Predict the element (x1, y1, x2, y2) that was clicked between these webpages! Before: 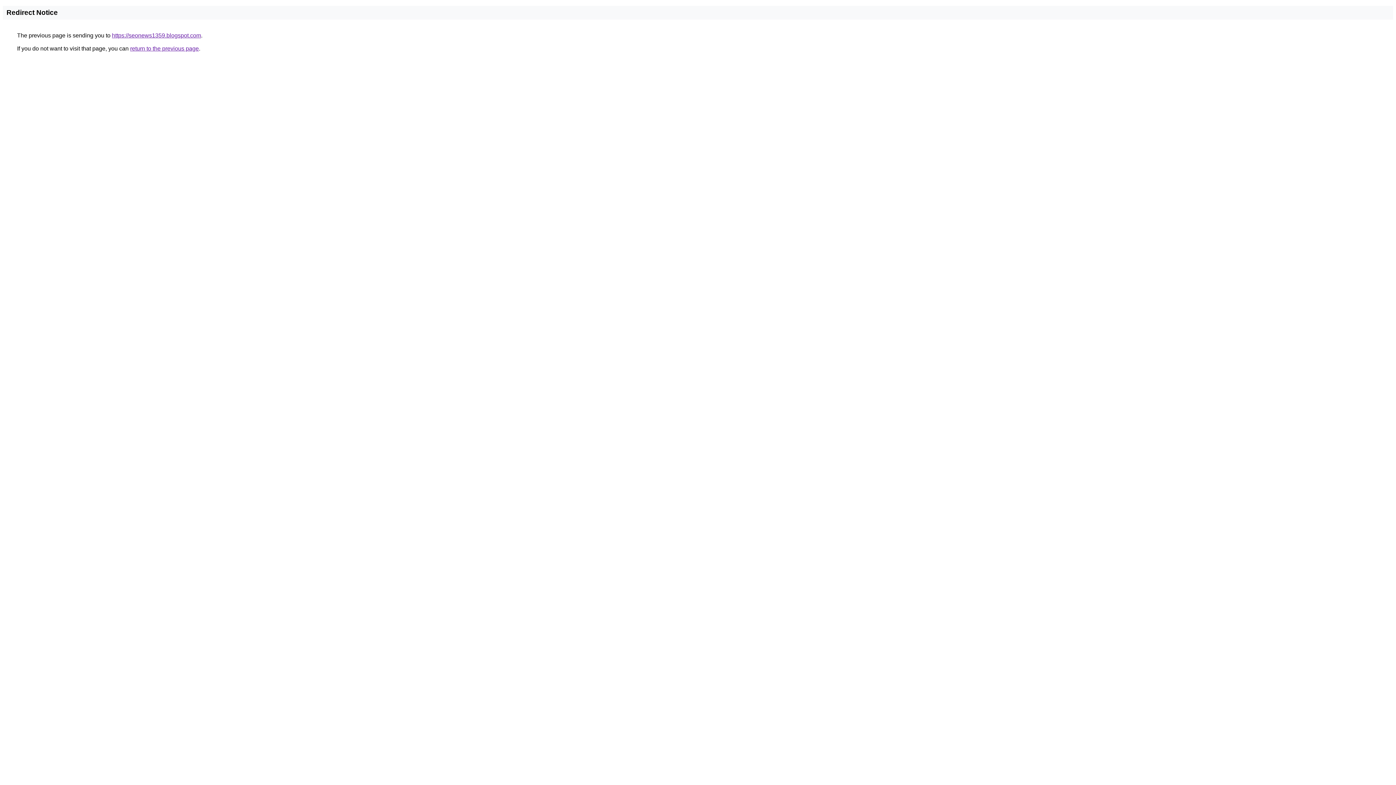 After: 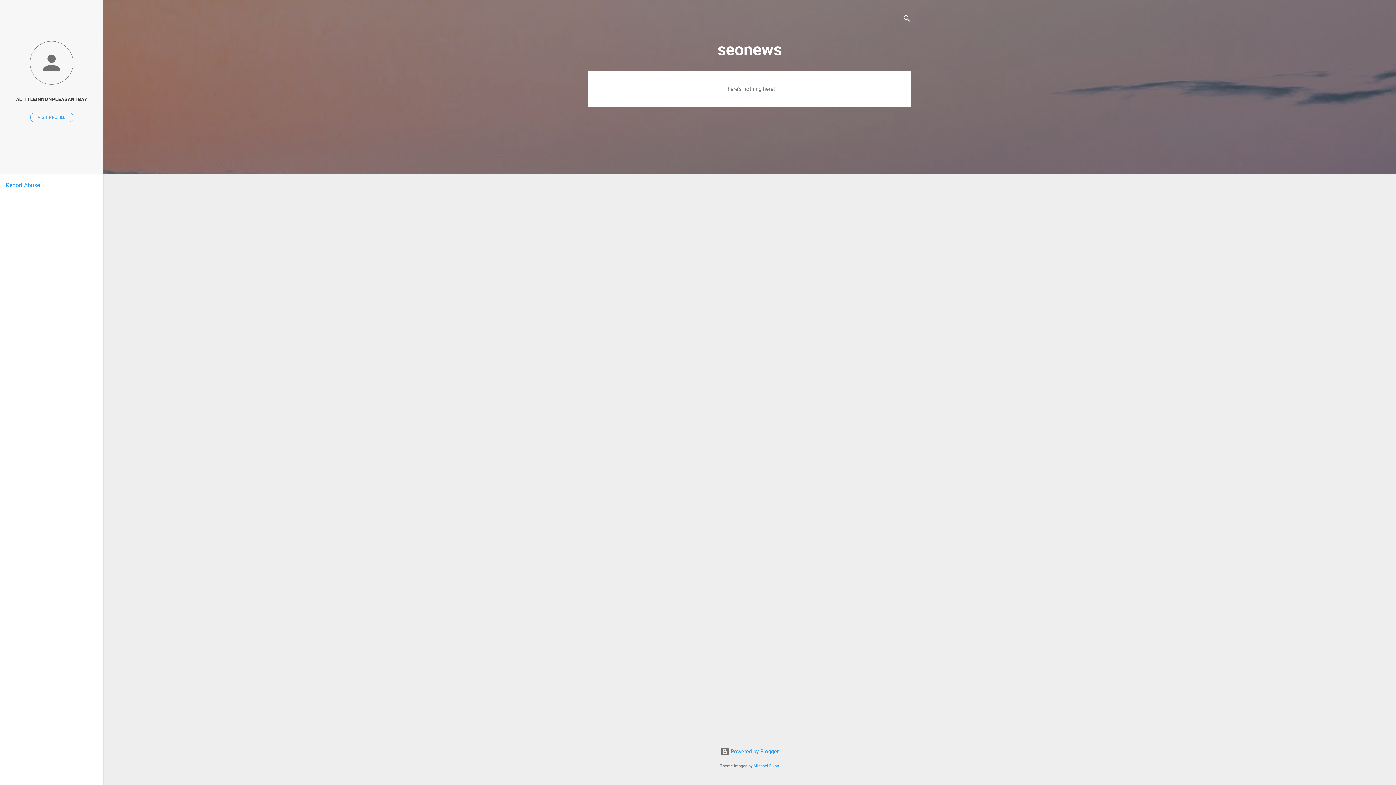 Action: label: https://seonews1359.blogspot.com bbox: (112, 32, 201, 38)